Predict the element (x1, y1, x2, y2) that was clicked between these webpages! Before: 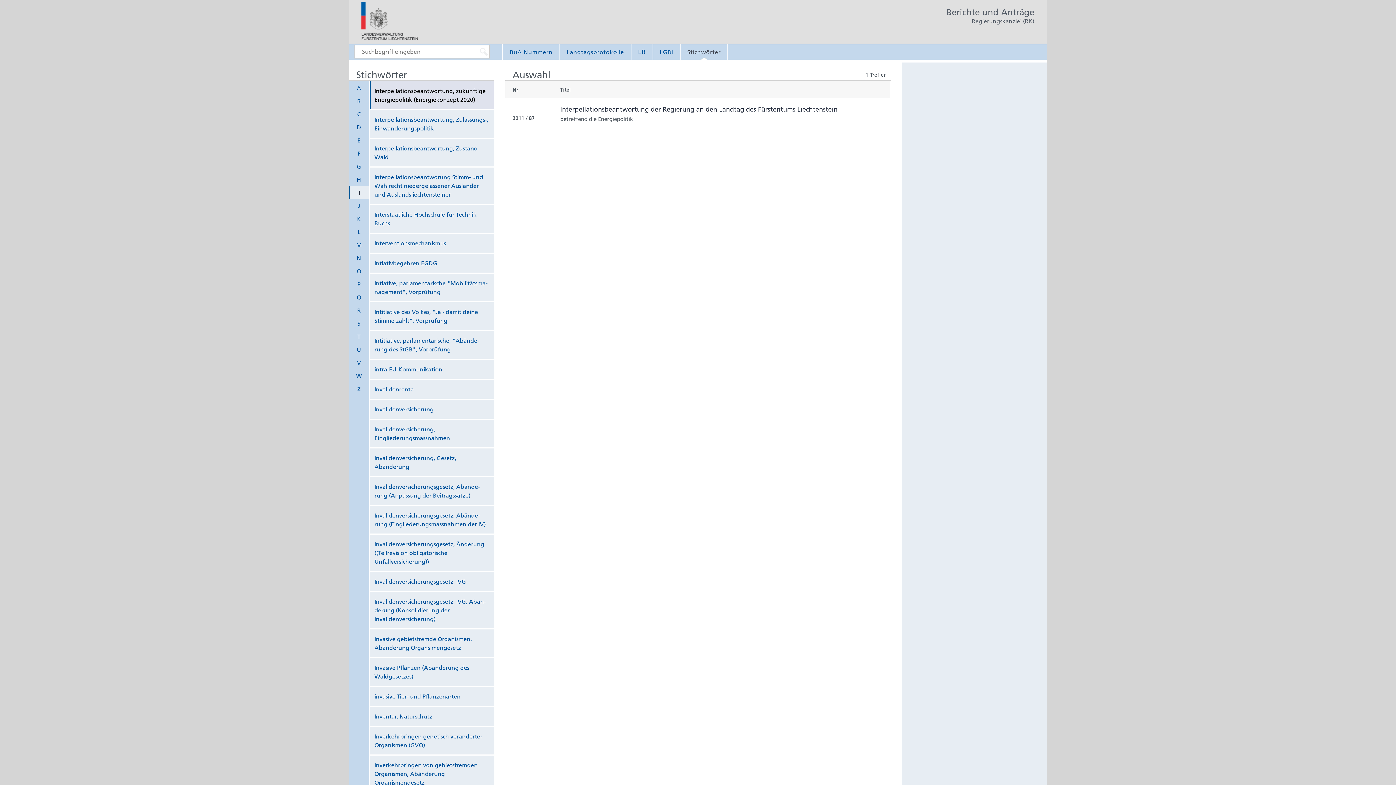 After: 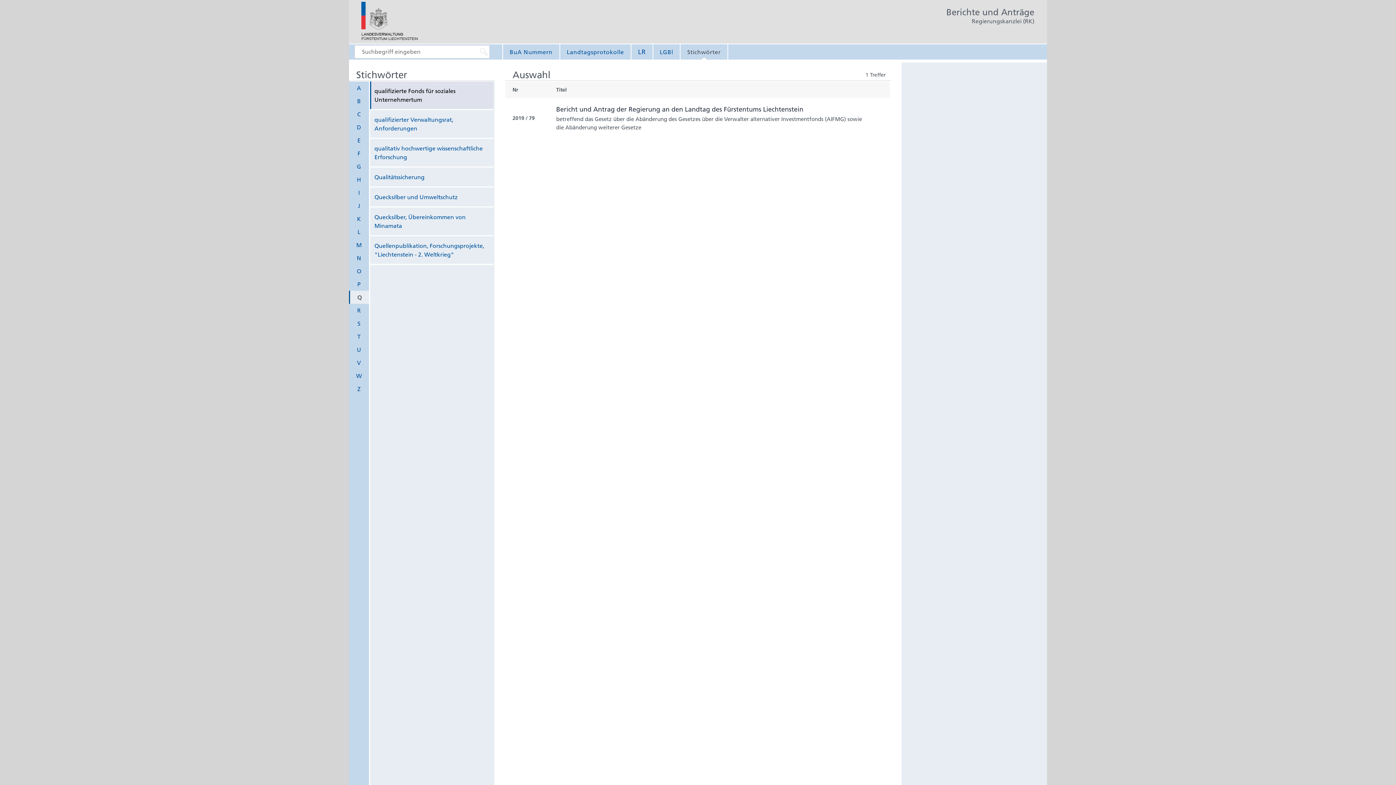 Action: bbox: (349, 290, 369, 304) label: Q